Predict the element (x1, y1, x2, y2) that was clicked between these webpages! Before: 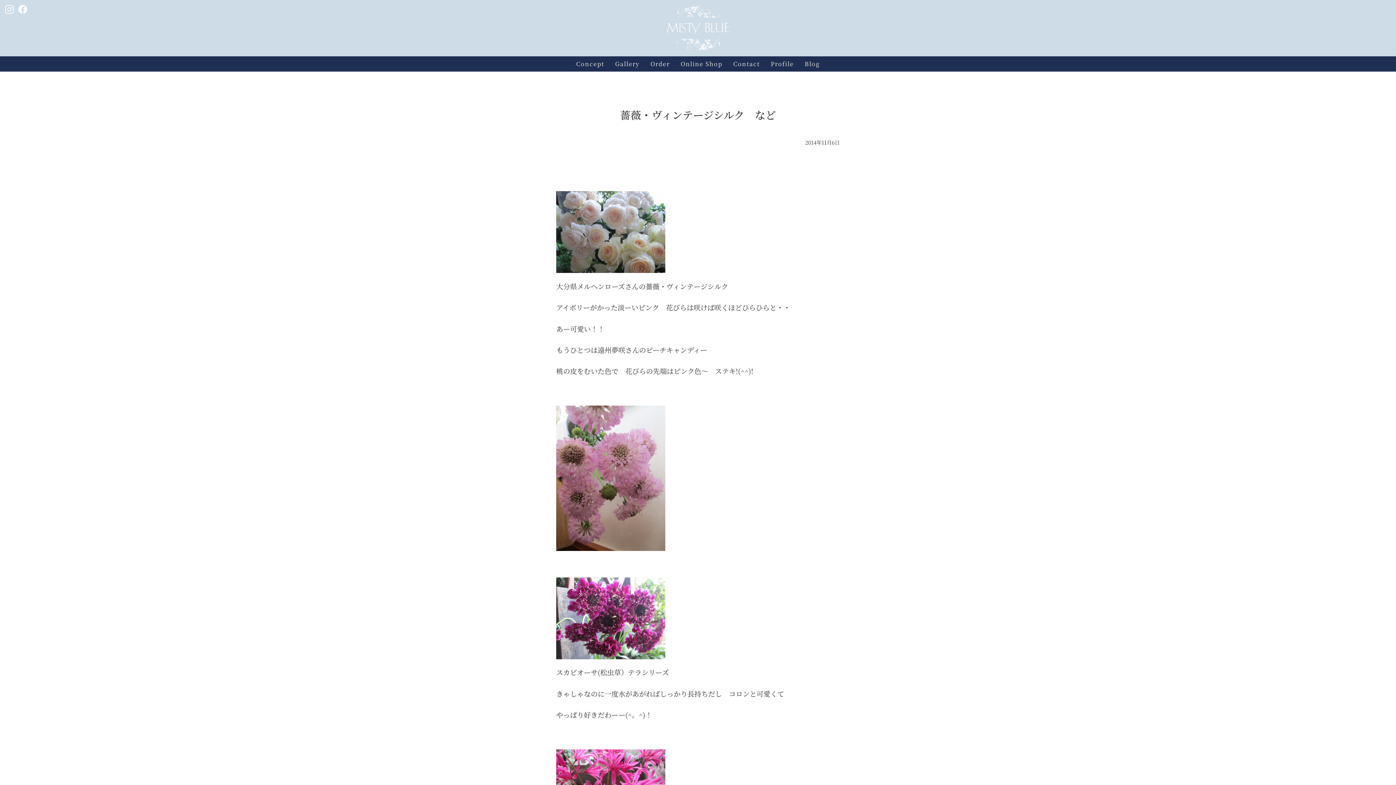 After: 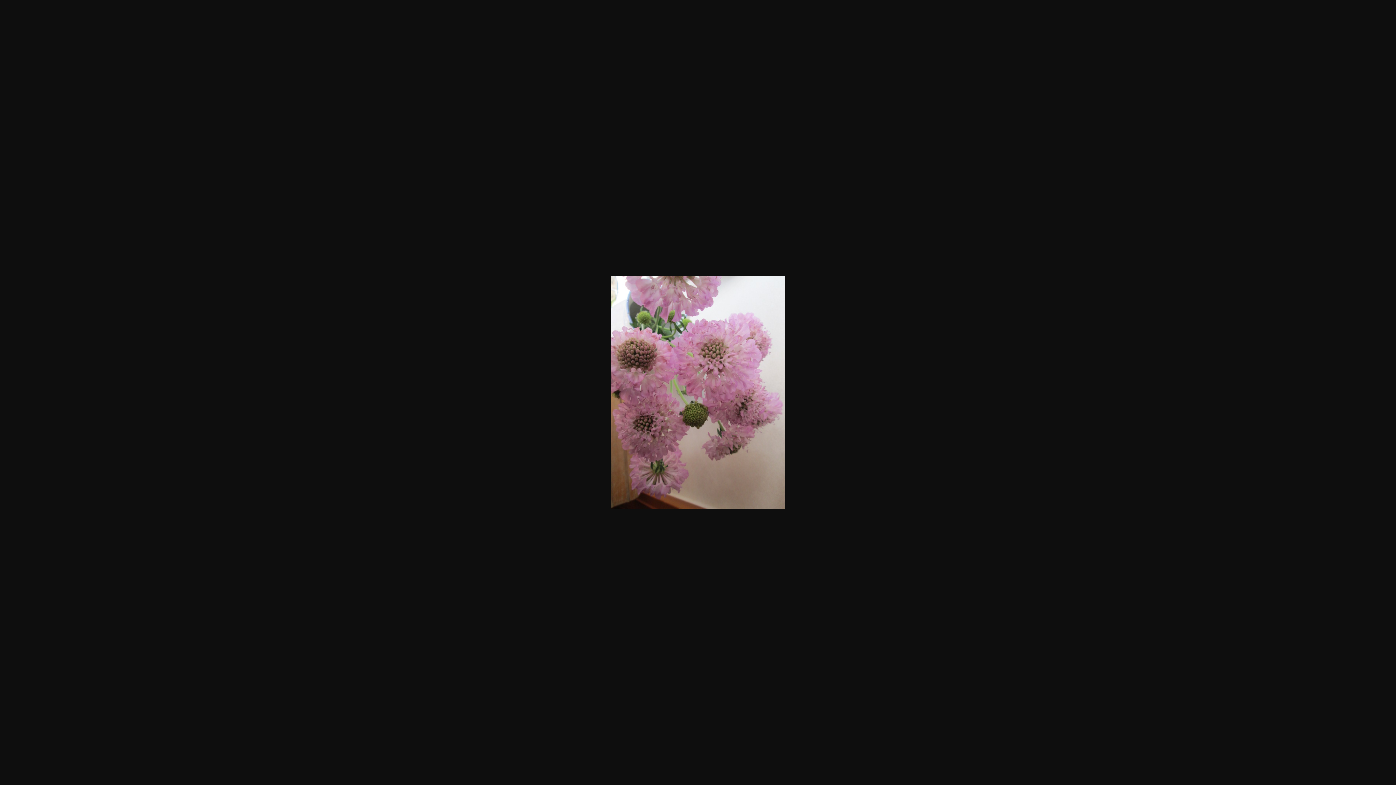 Action: bbox: (556, 405, 840, 551)